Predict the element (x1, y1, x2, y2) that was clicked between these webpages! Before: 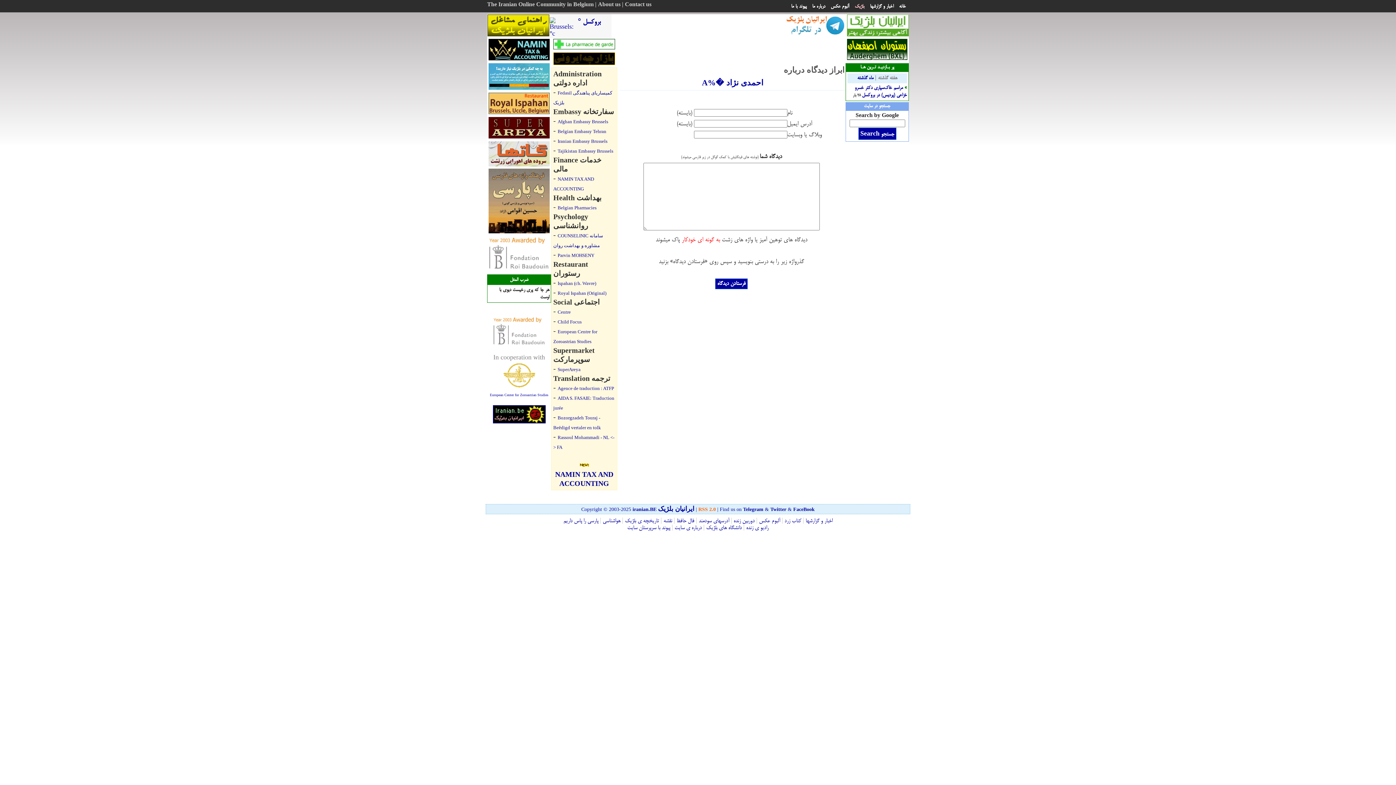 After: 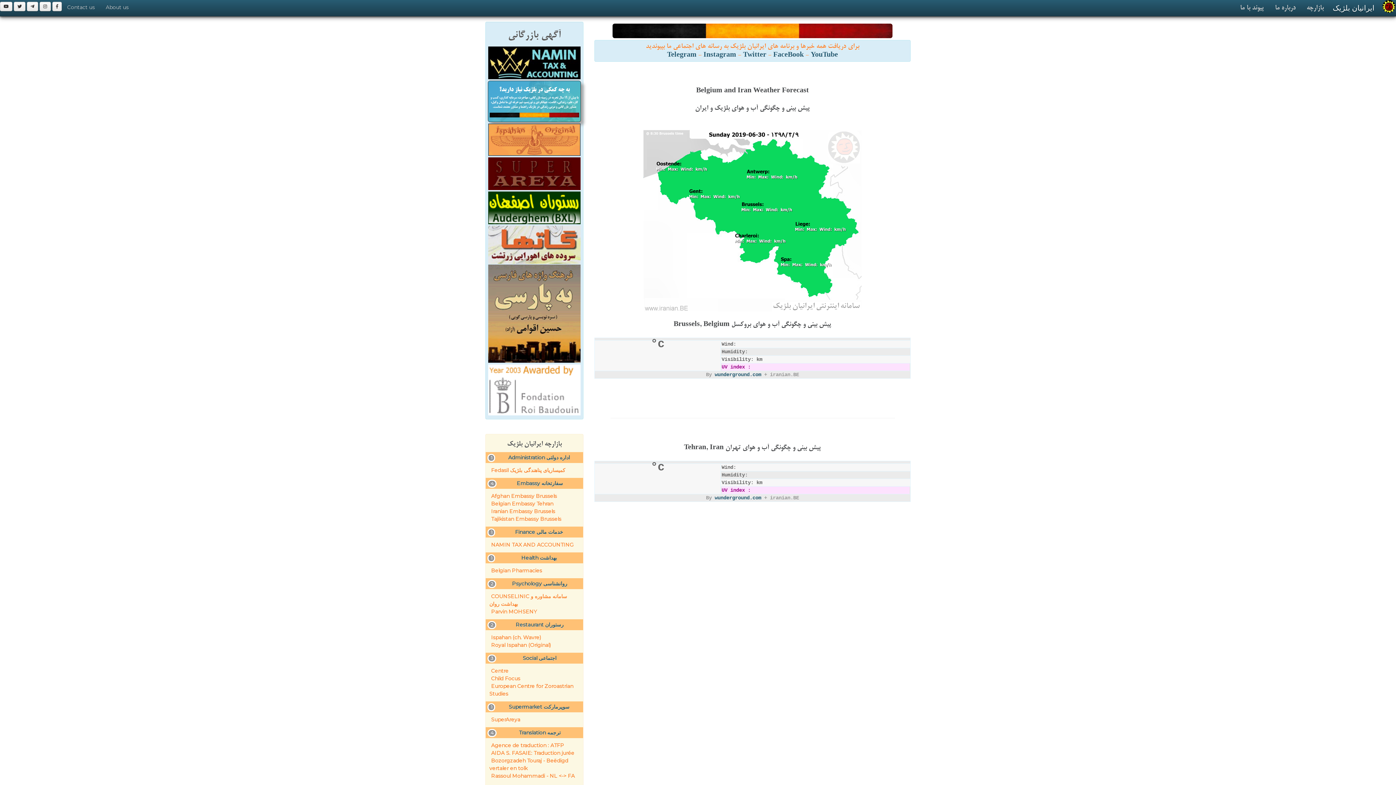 Action: label: بروکسل ° bbox: (578, 18, 600, 26)